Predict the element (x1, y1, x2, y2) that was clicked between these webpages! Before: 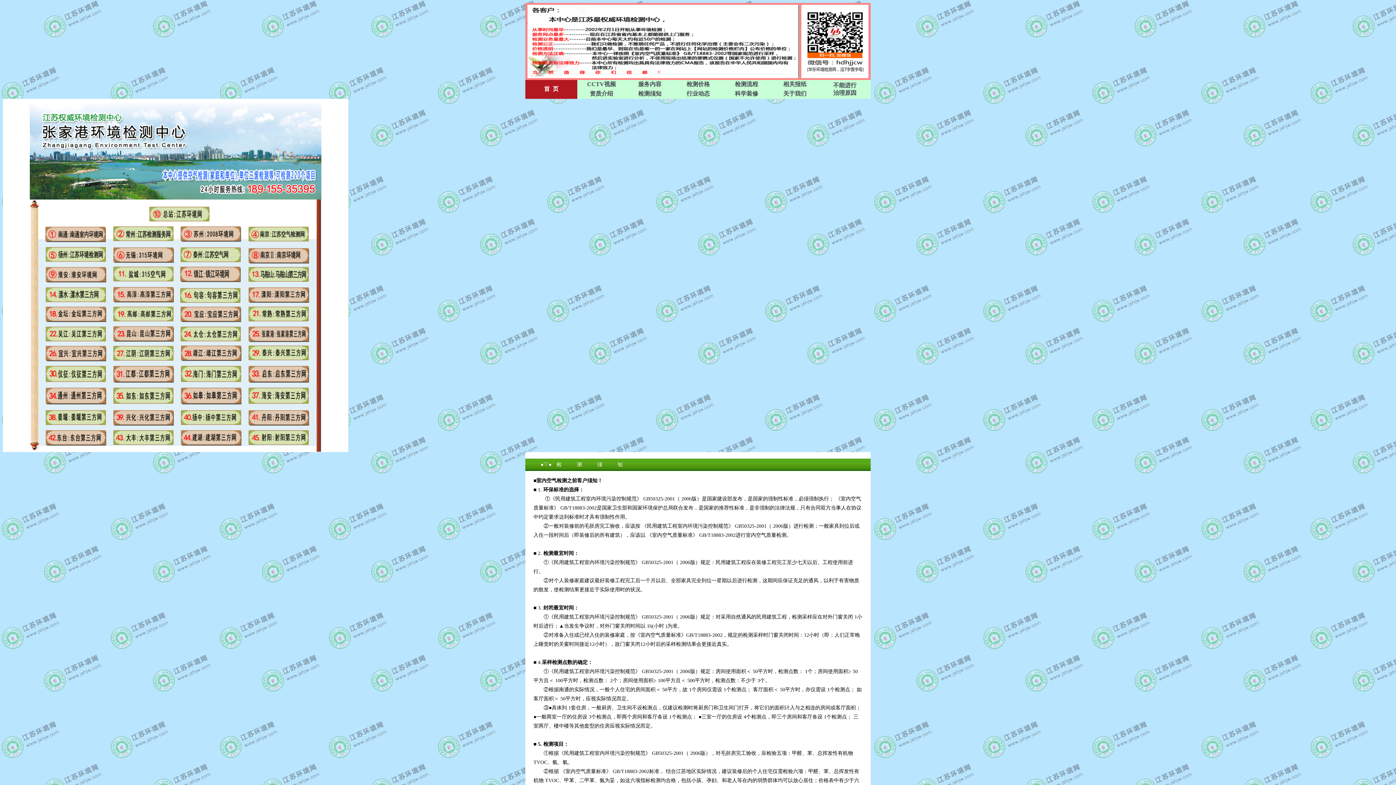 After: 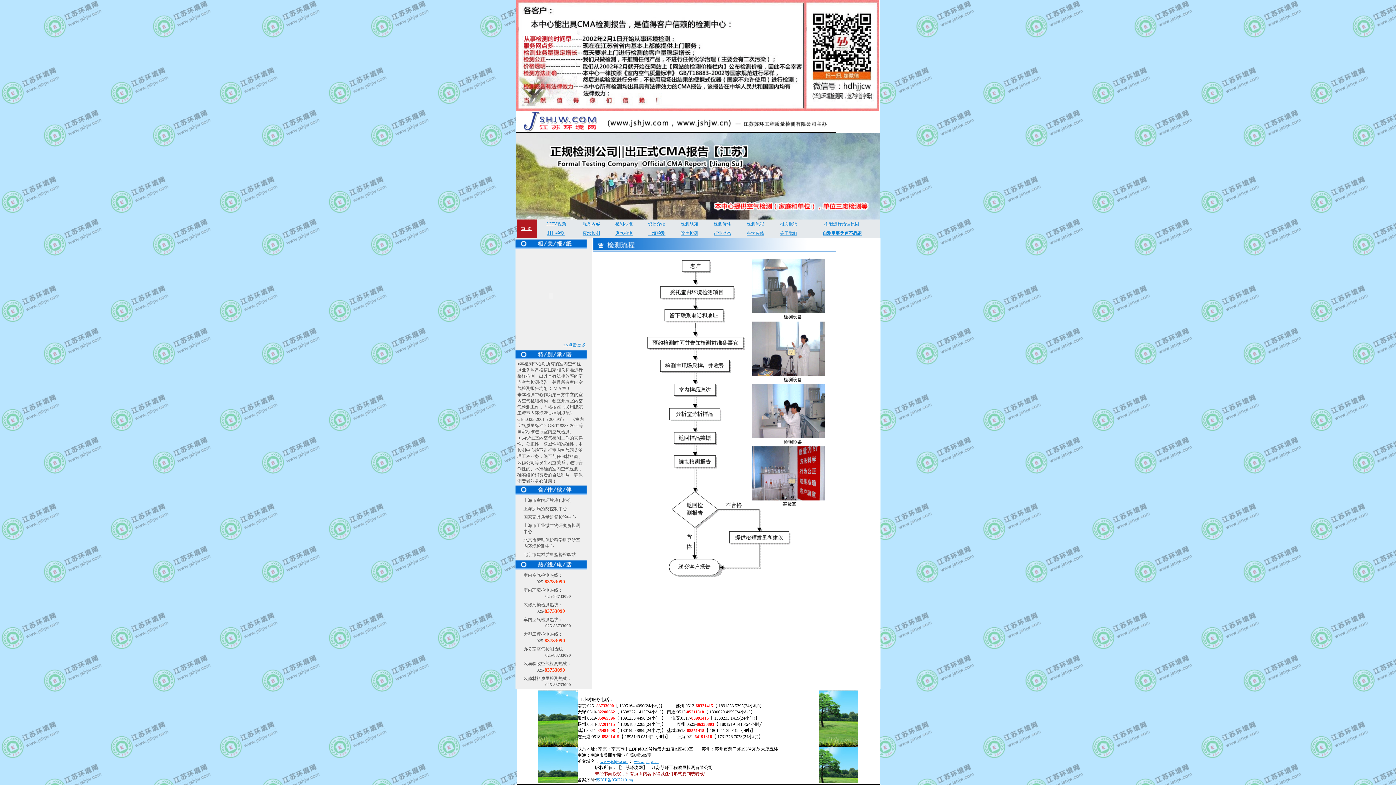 Action: bbox: (735, 81, 758, 87) label: 检测流程